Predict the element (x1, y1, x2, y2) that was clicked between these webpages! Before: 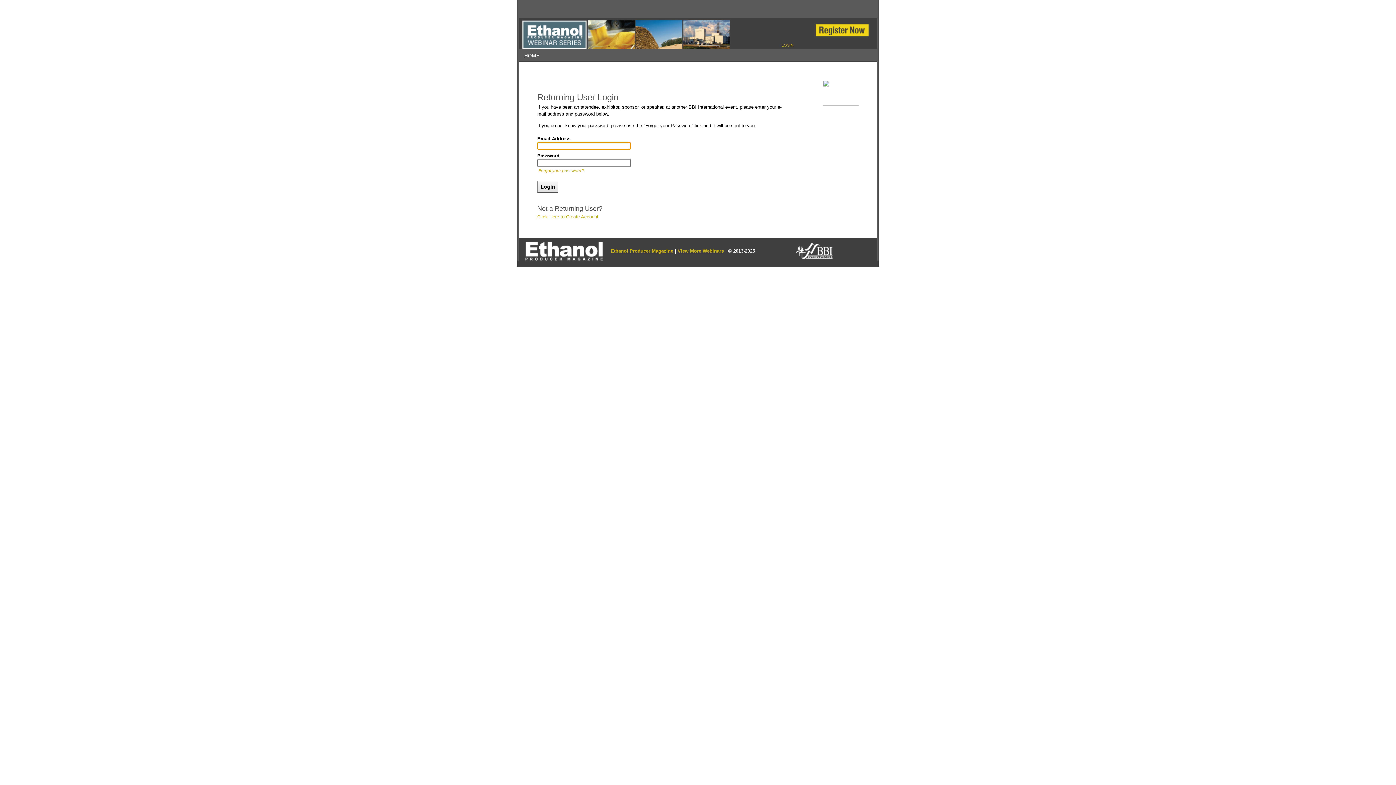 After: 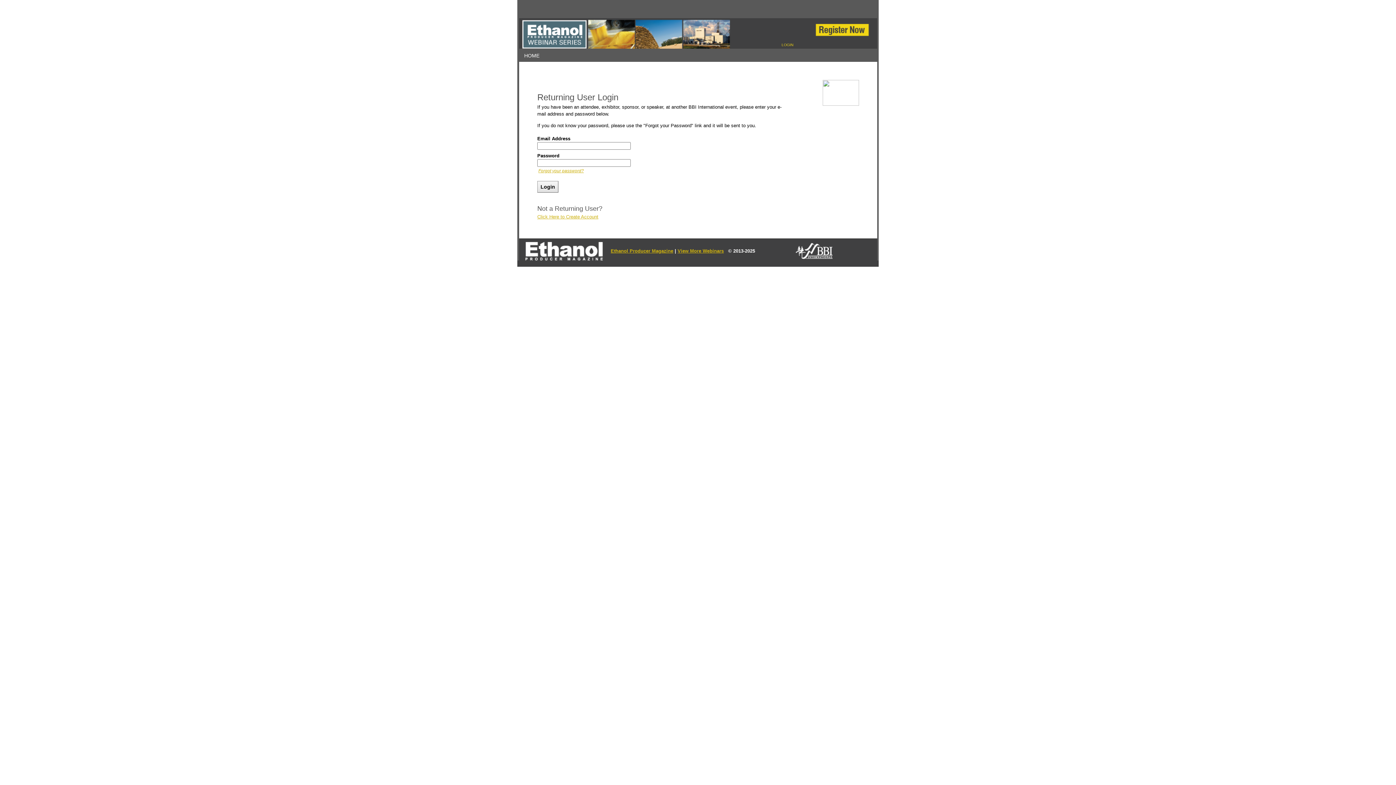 Action: bbox: (760, 41, 764, 49)